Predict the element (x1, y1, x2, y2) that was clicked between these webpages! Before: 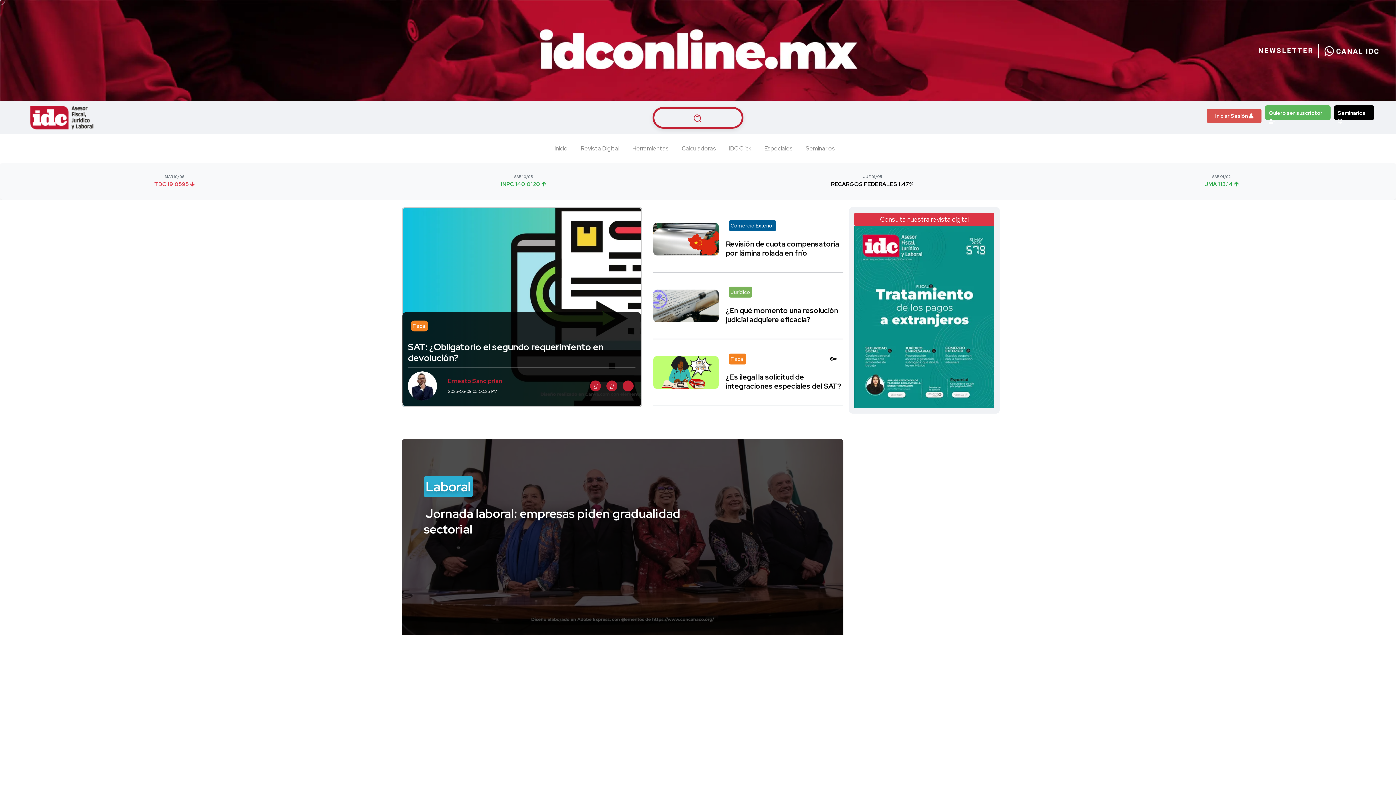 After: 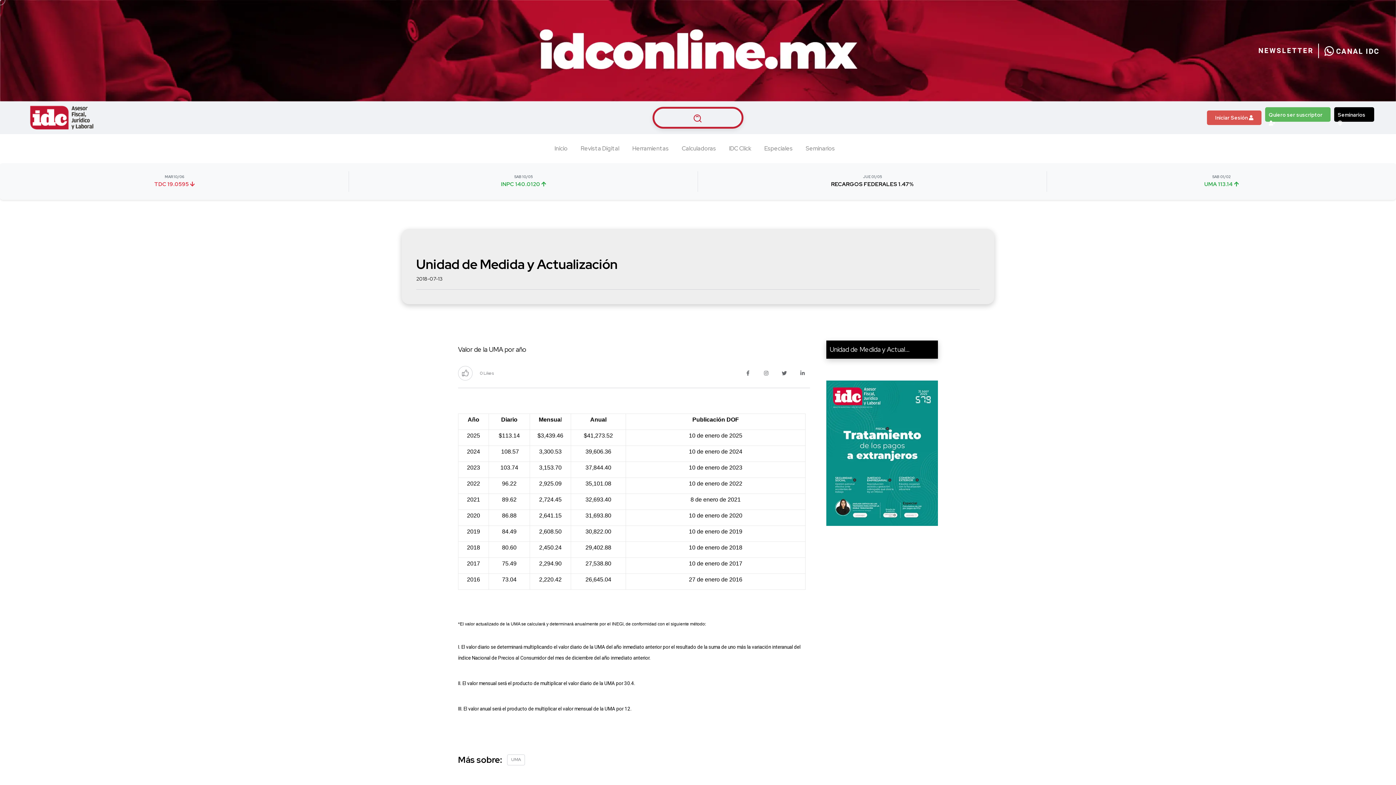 Action: label: UMA 113.14  bbox: (1052, 180, 1390, 189)